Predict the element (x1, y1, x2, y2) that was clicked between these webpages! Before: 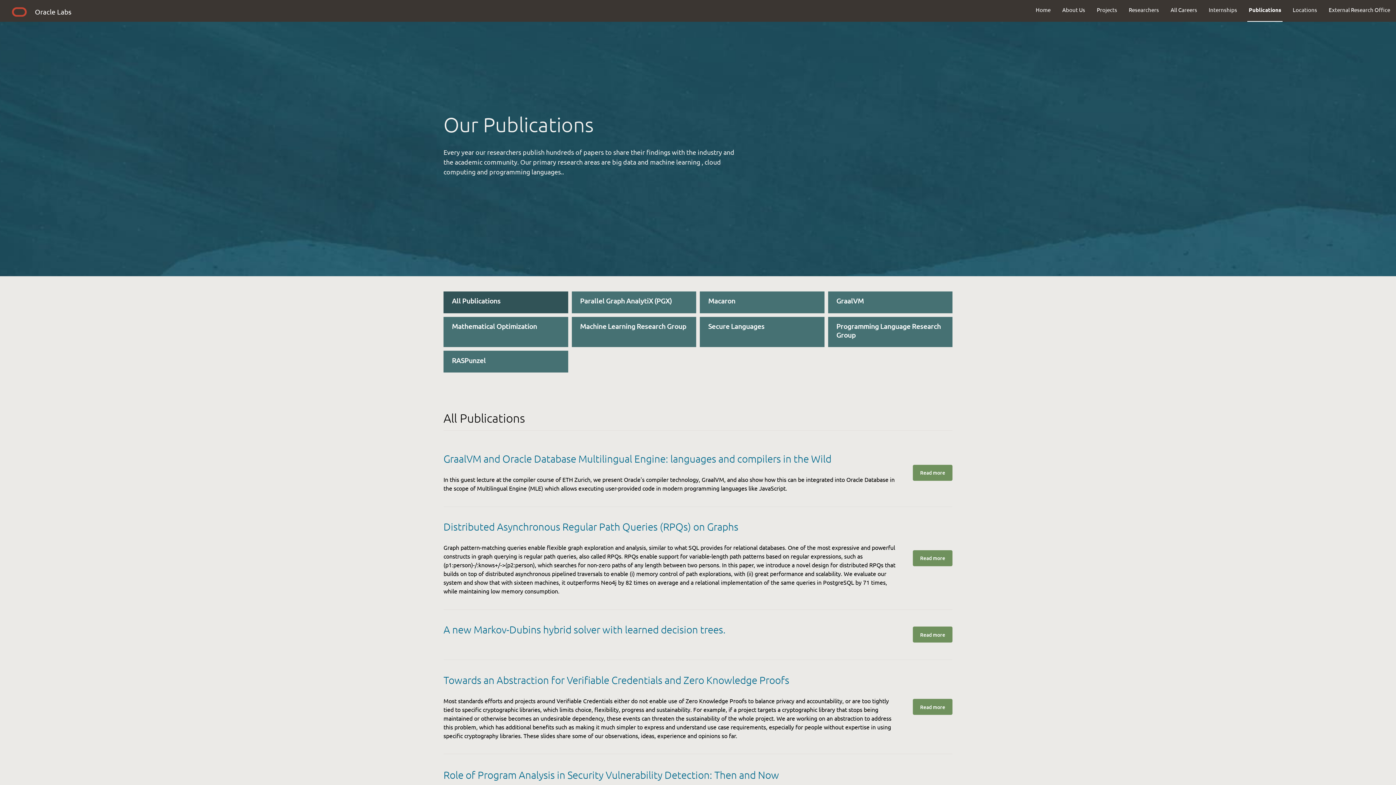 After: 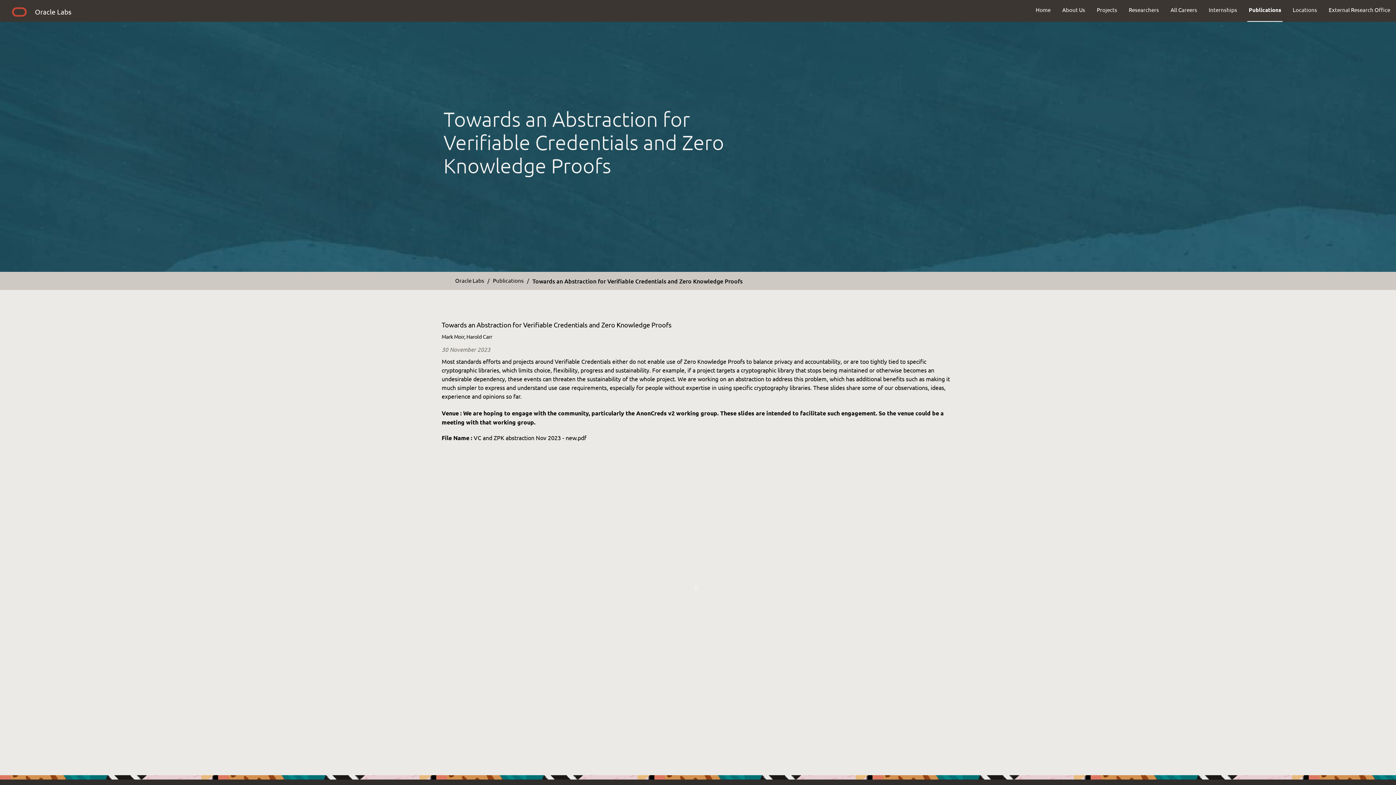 Action: bbox: (443, 685, 789, 697) label: Towards an Abstraction for Verifiable Credentials and Zero Knowledge Proofs